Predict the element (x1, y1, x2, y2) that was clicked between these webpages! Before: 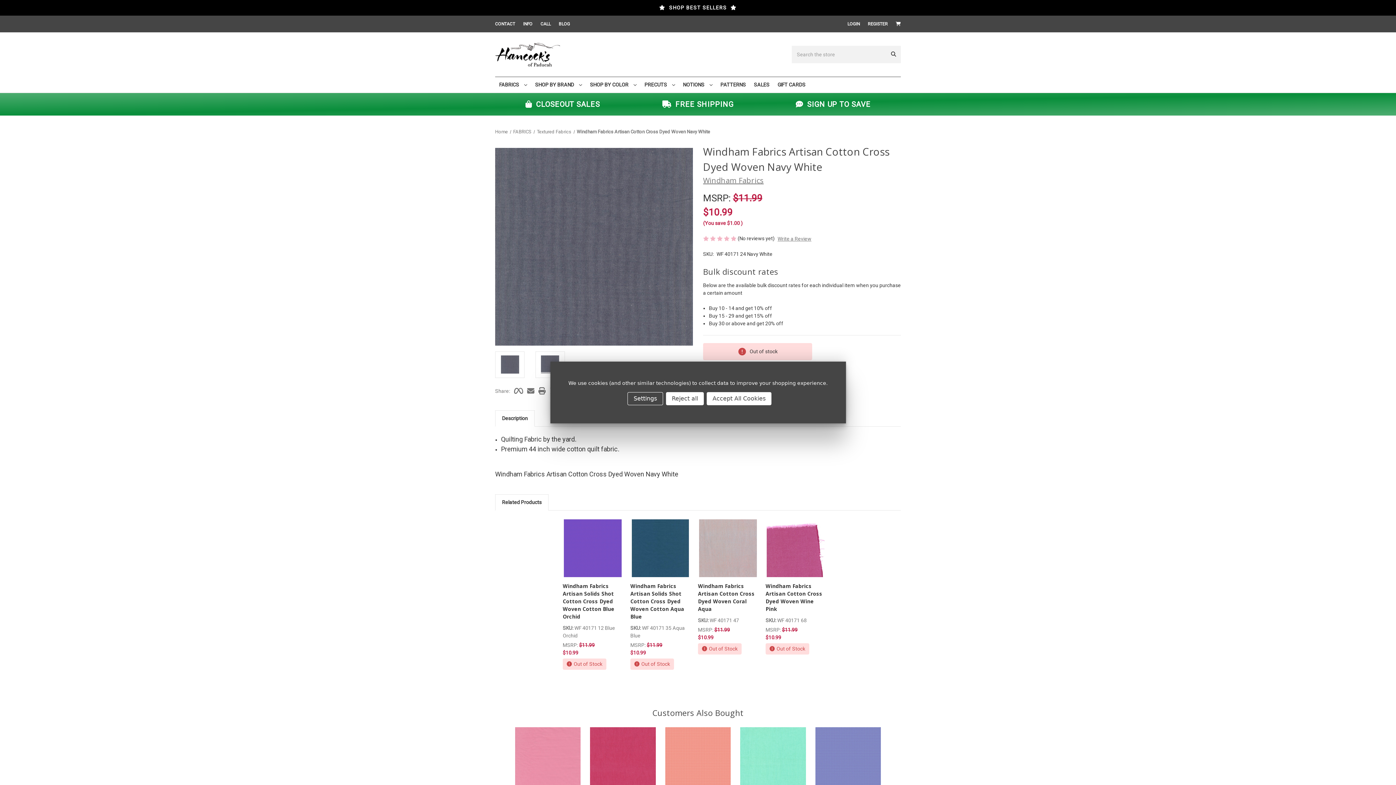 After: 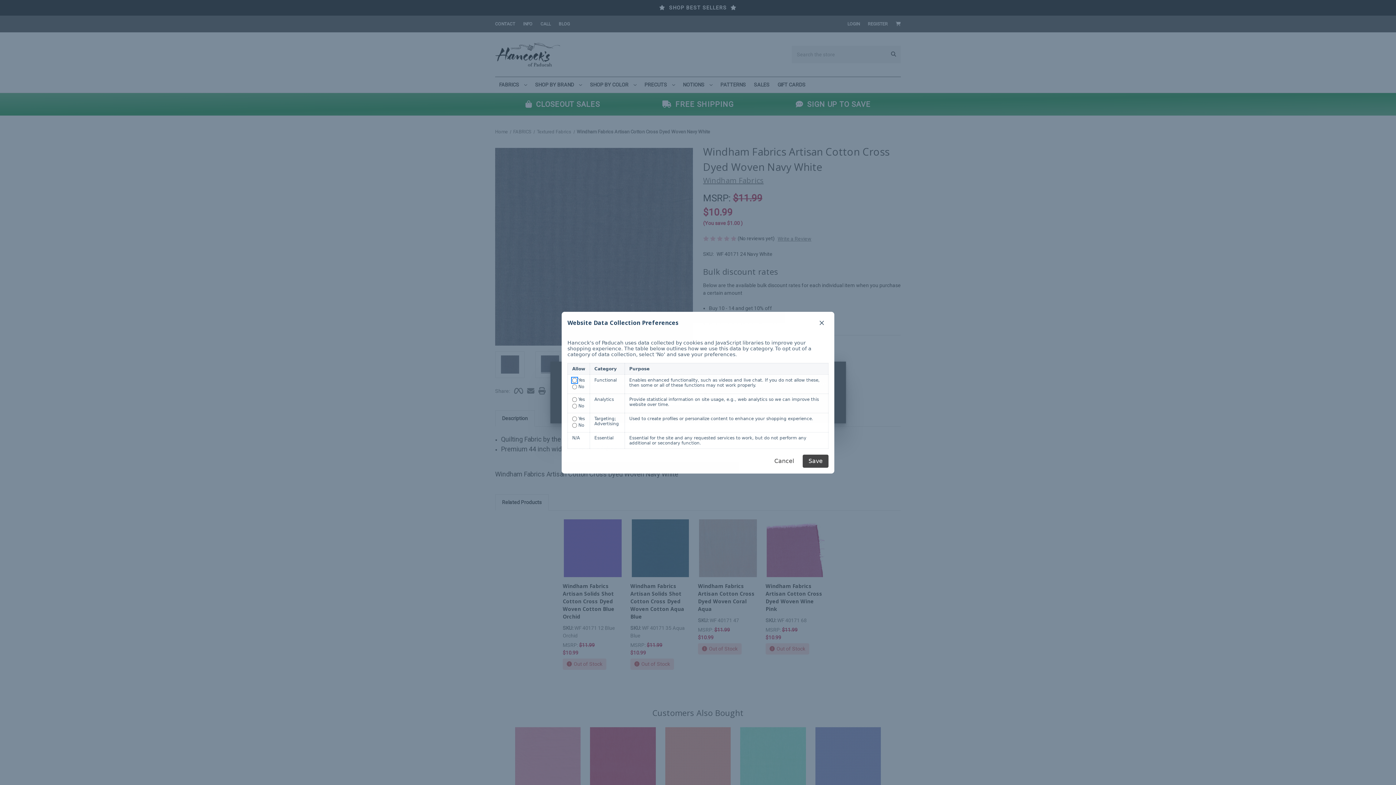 Action: bbox: (627, 392, 663, 405) label: Settings